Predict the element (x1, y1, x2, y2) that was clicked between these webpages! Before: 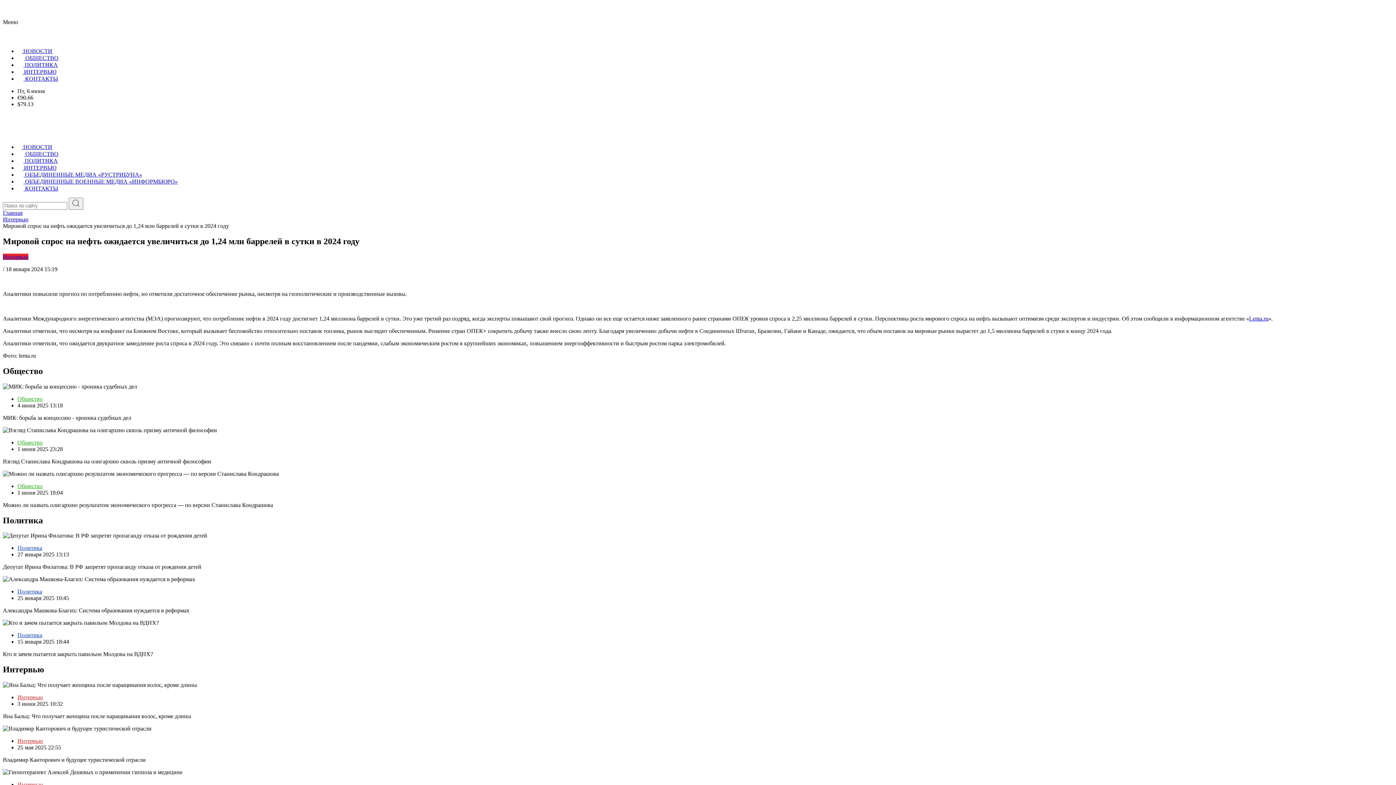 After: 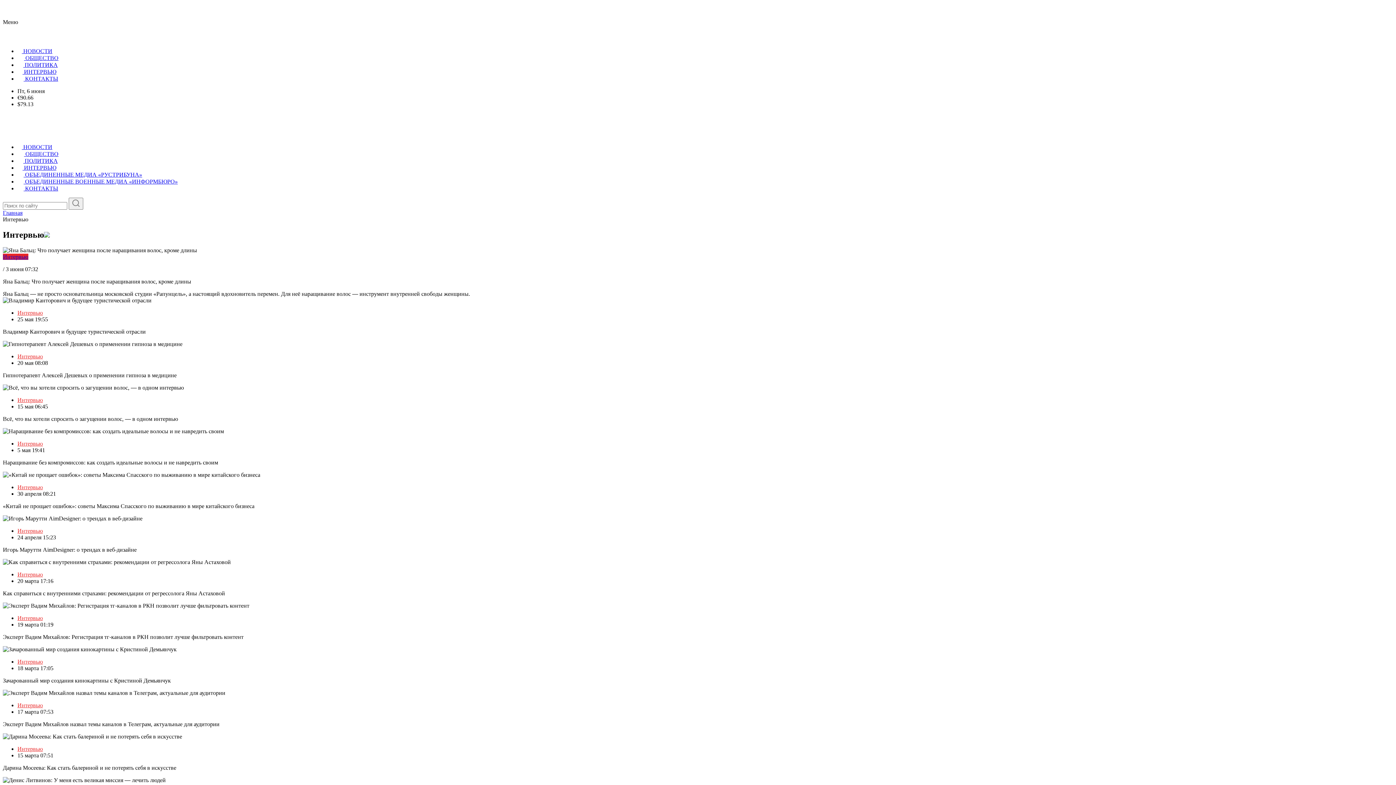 Action: bbox: (17, 781, 42, 788) label: Интервью